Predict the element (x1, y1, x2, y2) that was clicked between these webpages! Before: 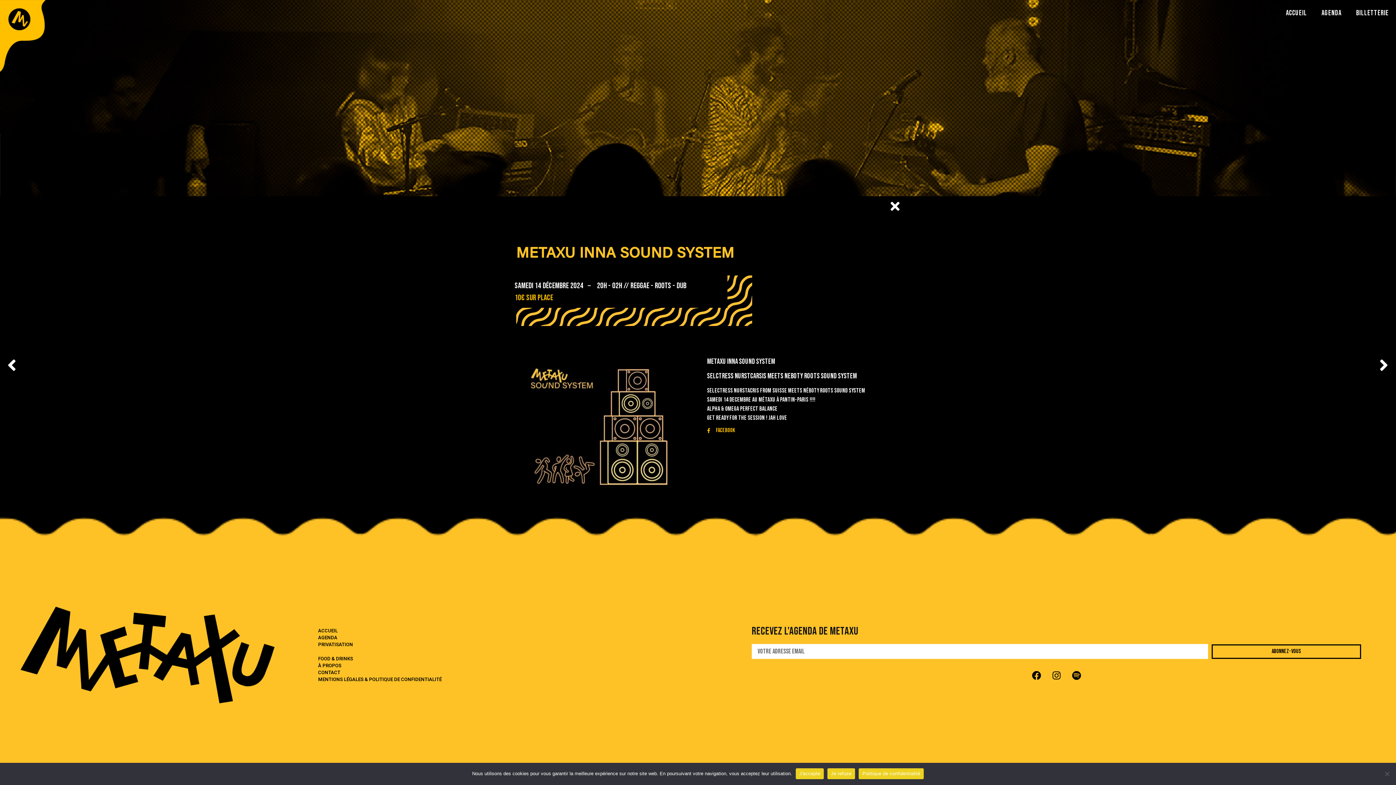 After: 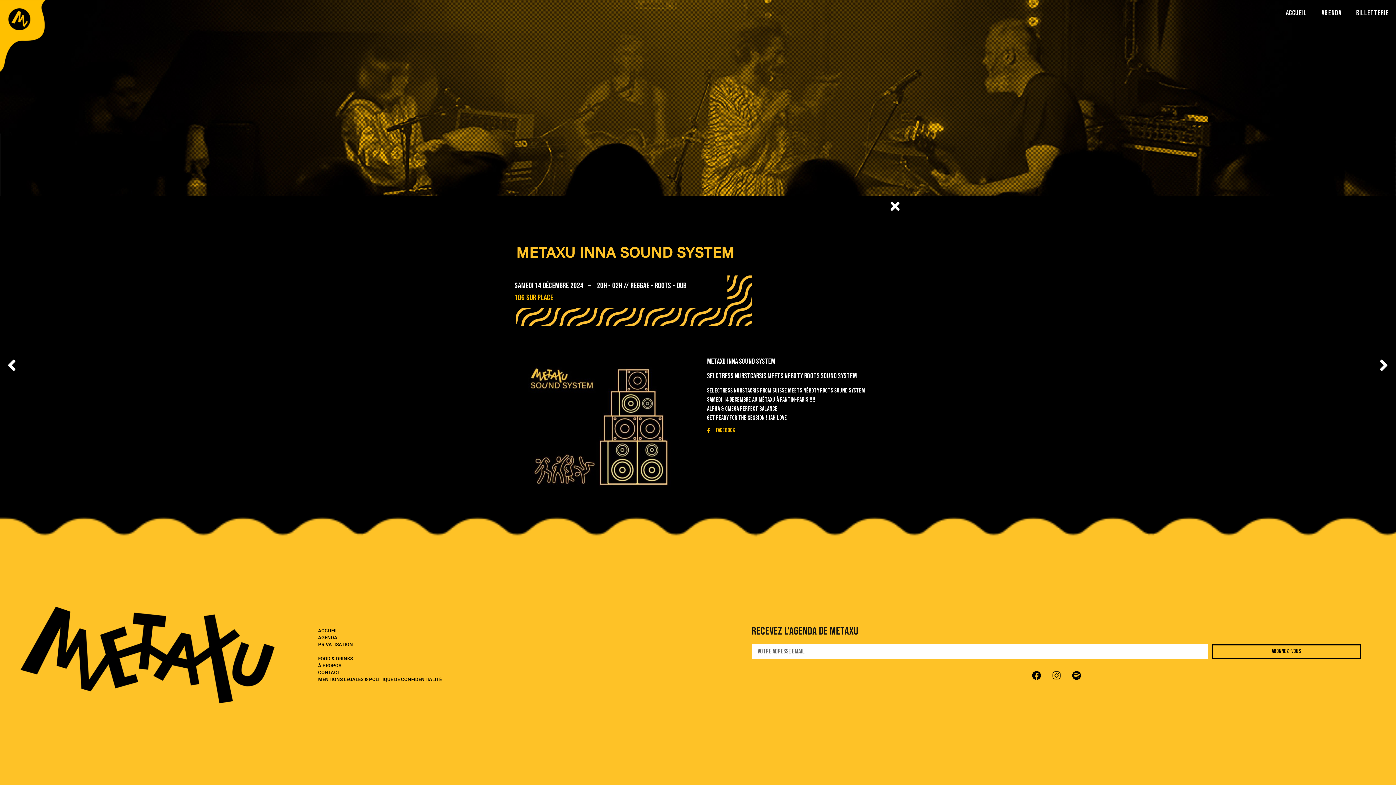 Action: bbox: (827, 768, 855, 779) label: Je refuse